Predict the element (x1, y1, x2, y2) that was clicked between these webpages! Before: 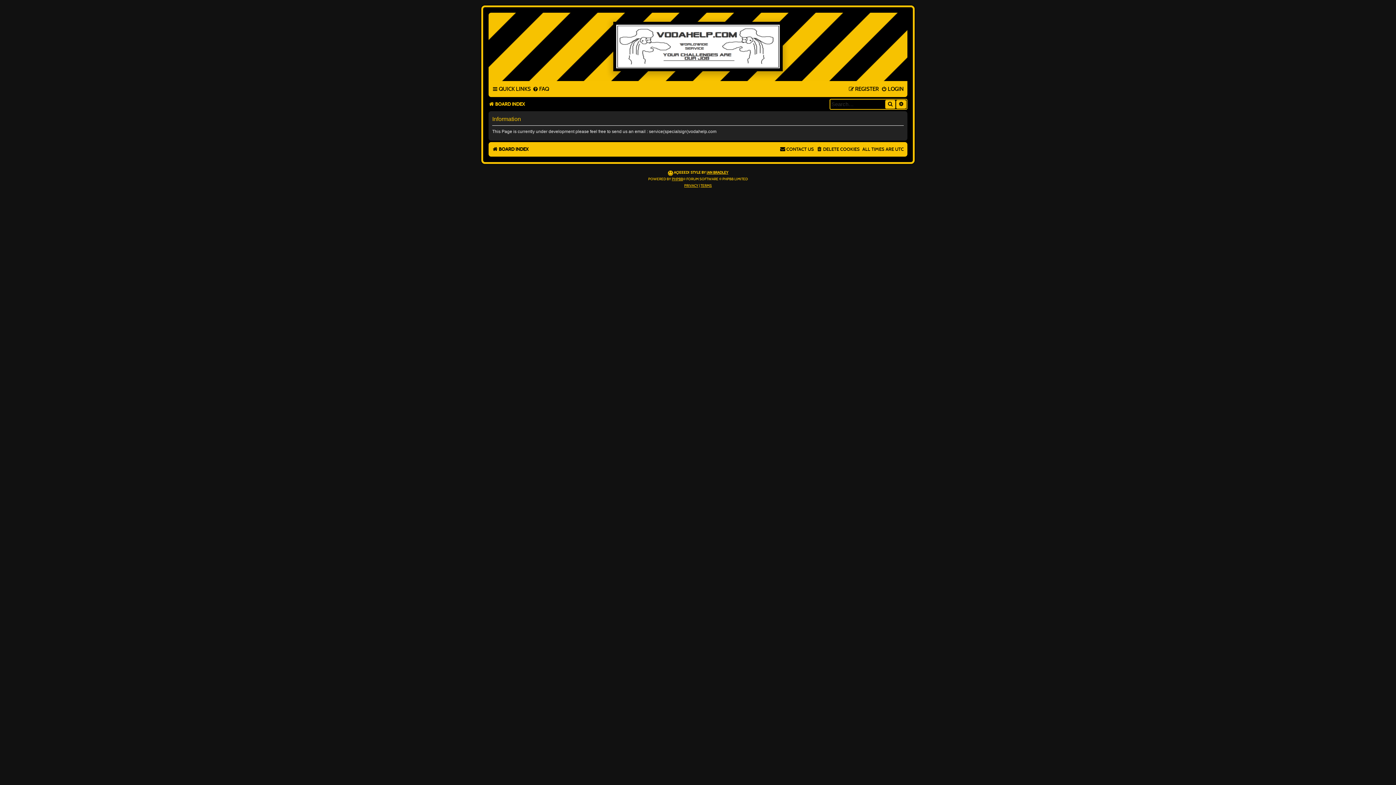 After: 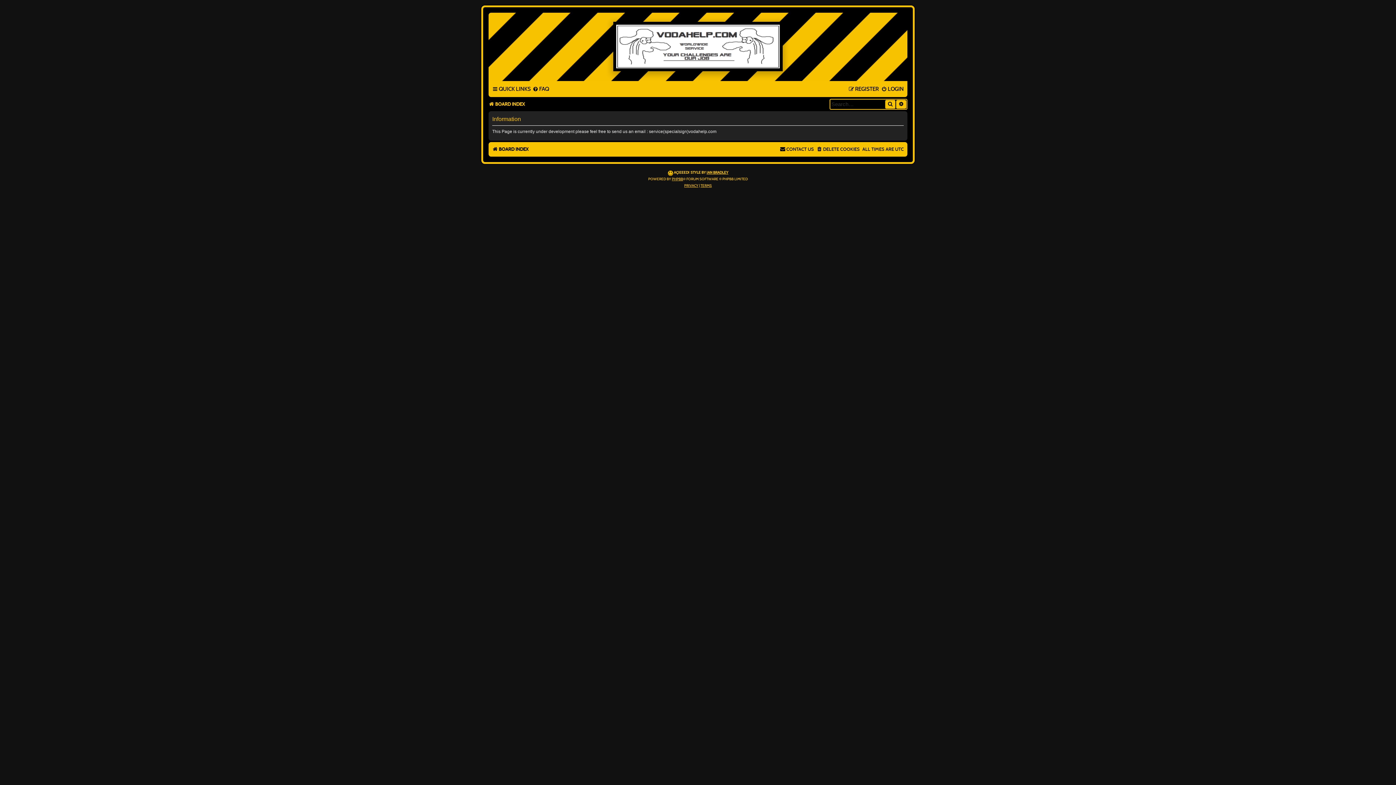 Action: bbox: (613, 14, 782, 78)